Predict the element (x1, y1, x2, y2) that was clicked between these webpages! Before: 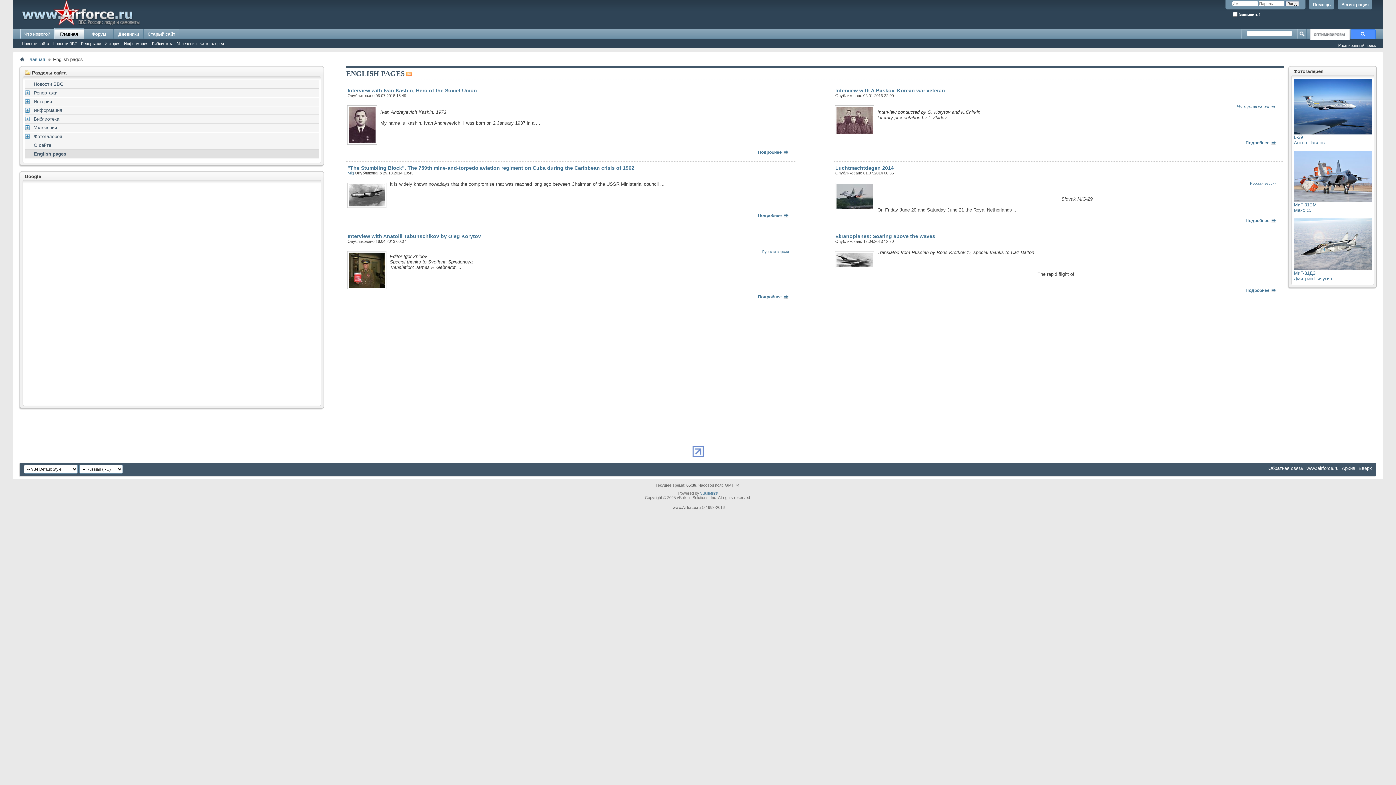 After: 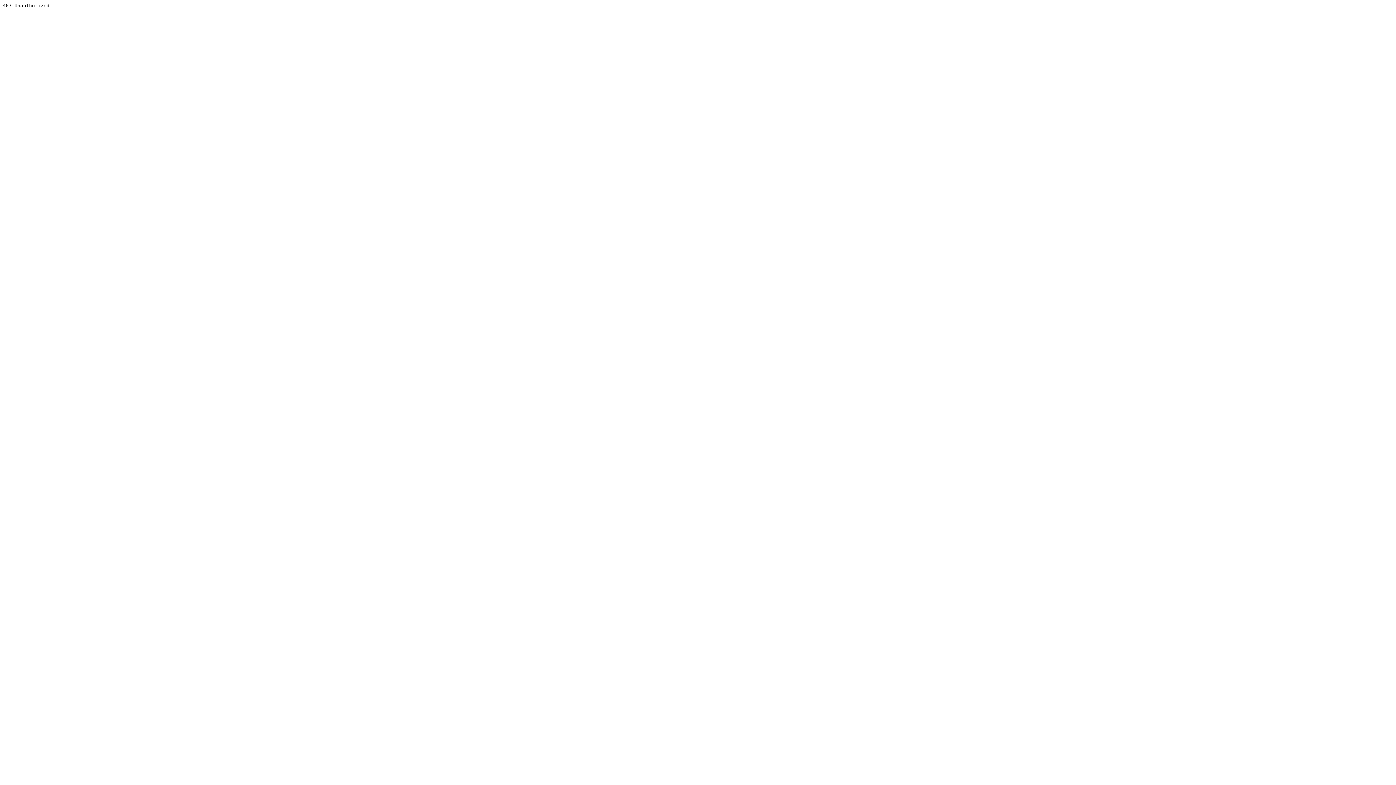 Action: bbox: (700, 491, 718, 495) label: vBulletin®